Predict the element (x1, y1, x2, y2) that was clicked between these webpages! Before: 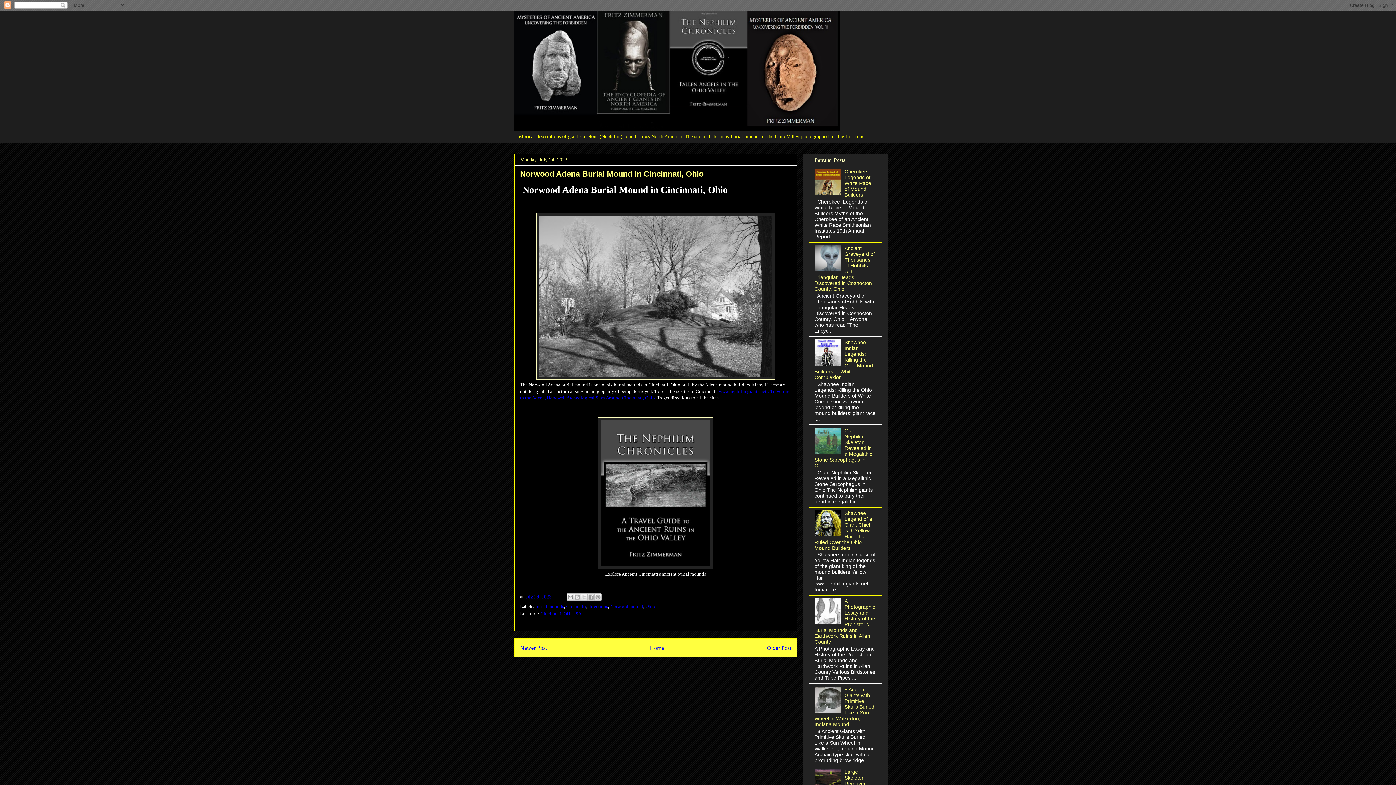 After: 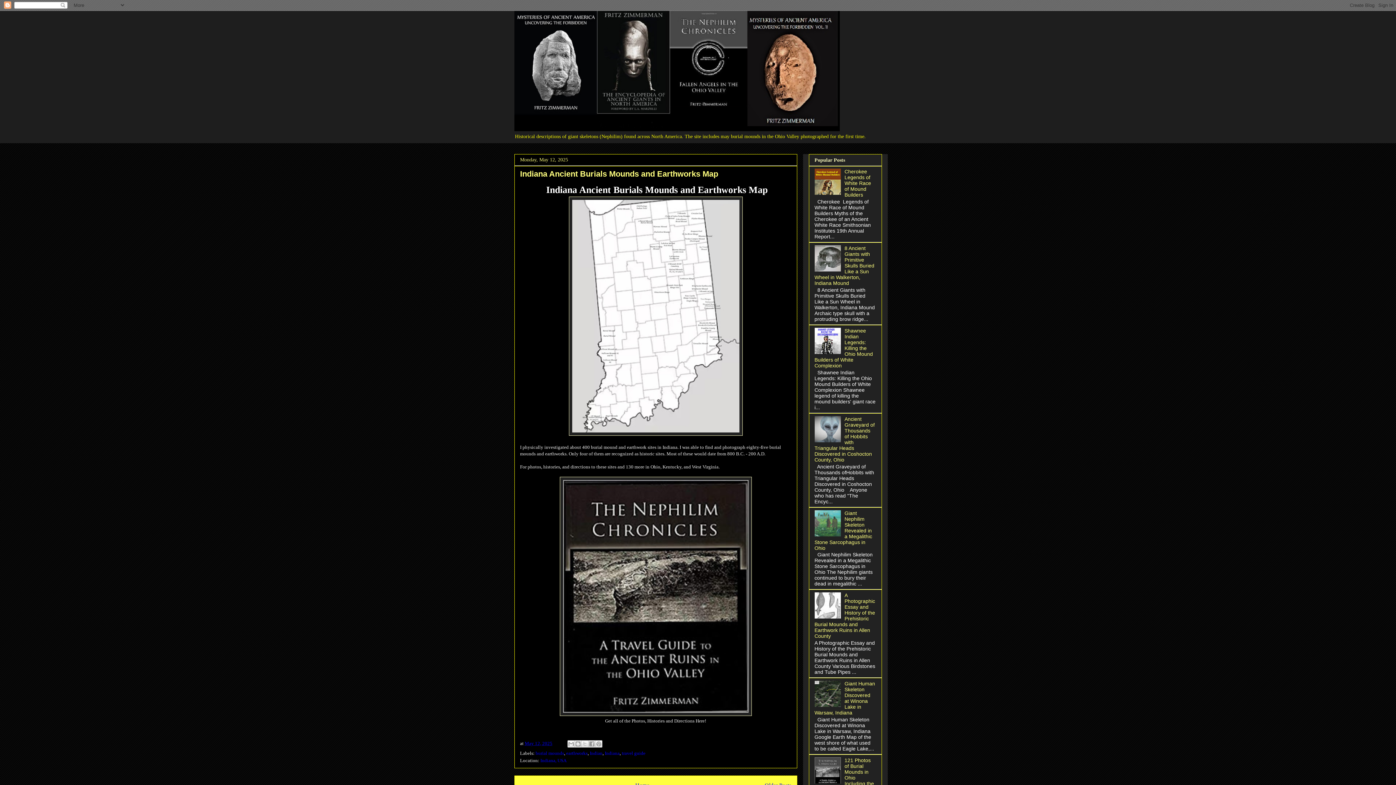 Action: bbox: (650, 645, 664, 651) label: Home